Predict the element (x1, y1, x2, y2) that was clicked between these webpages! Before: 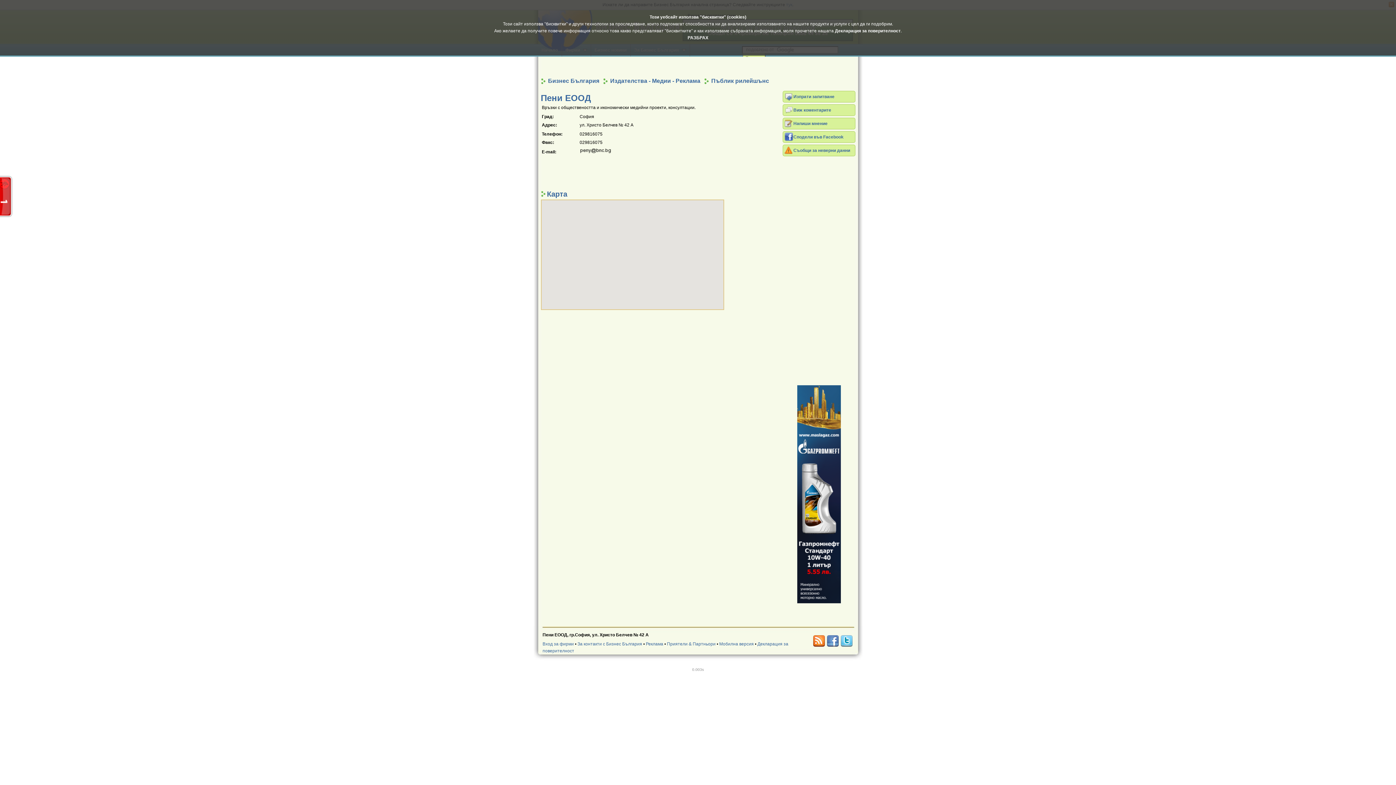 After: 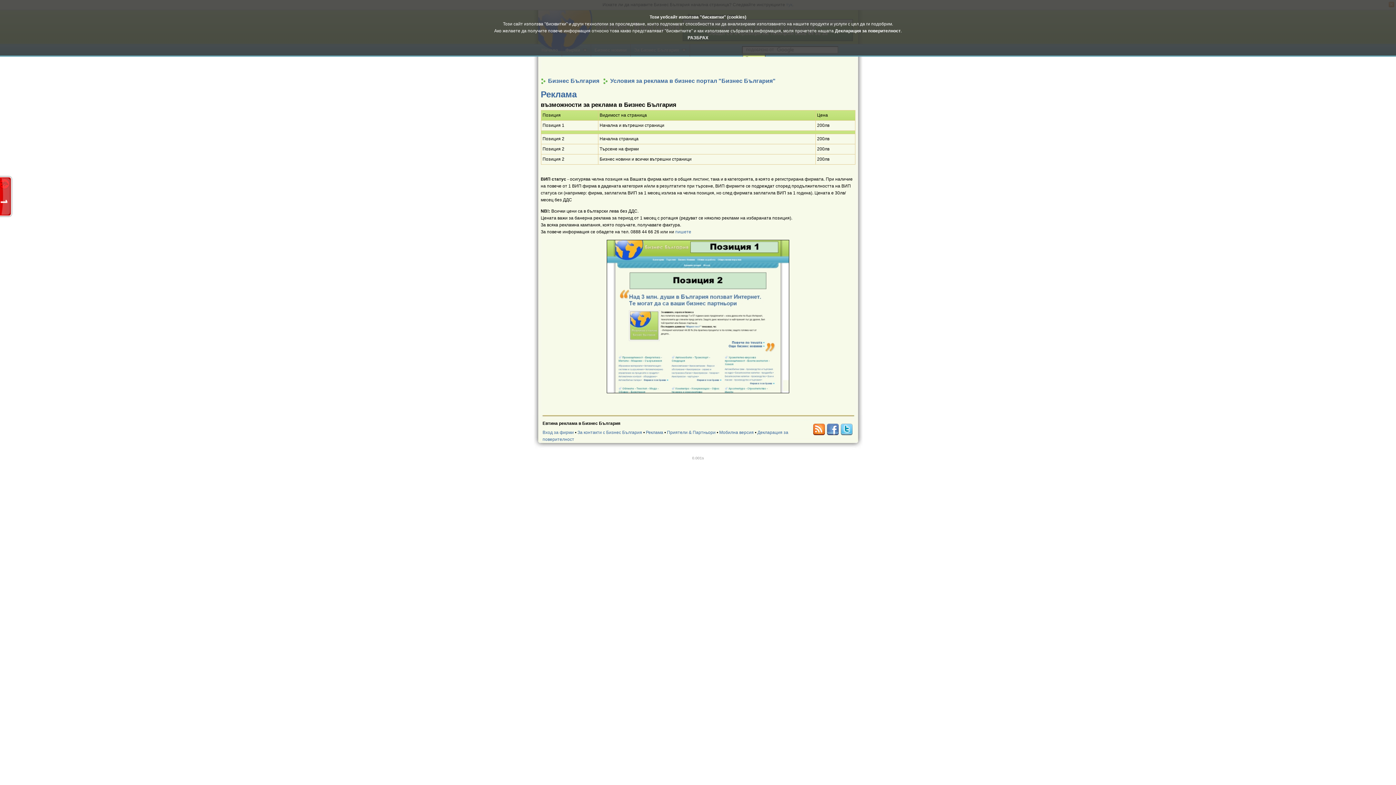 Action: bbox: (646, 641, 663, 646) label: Реклама